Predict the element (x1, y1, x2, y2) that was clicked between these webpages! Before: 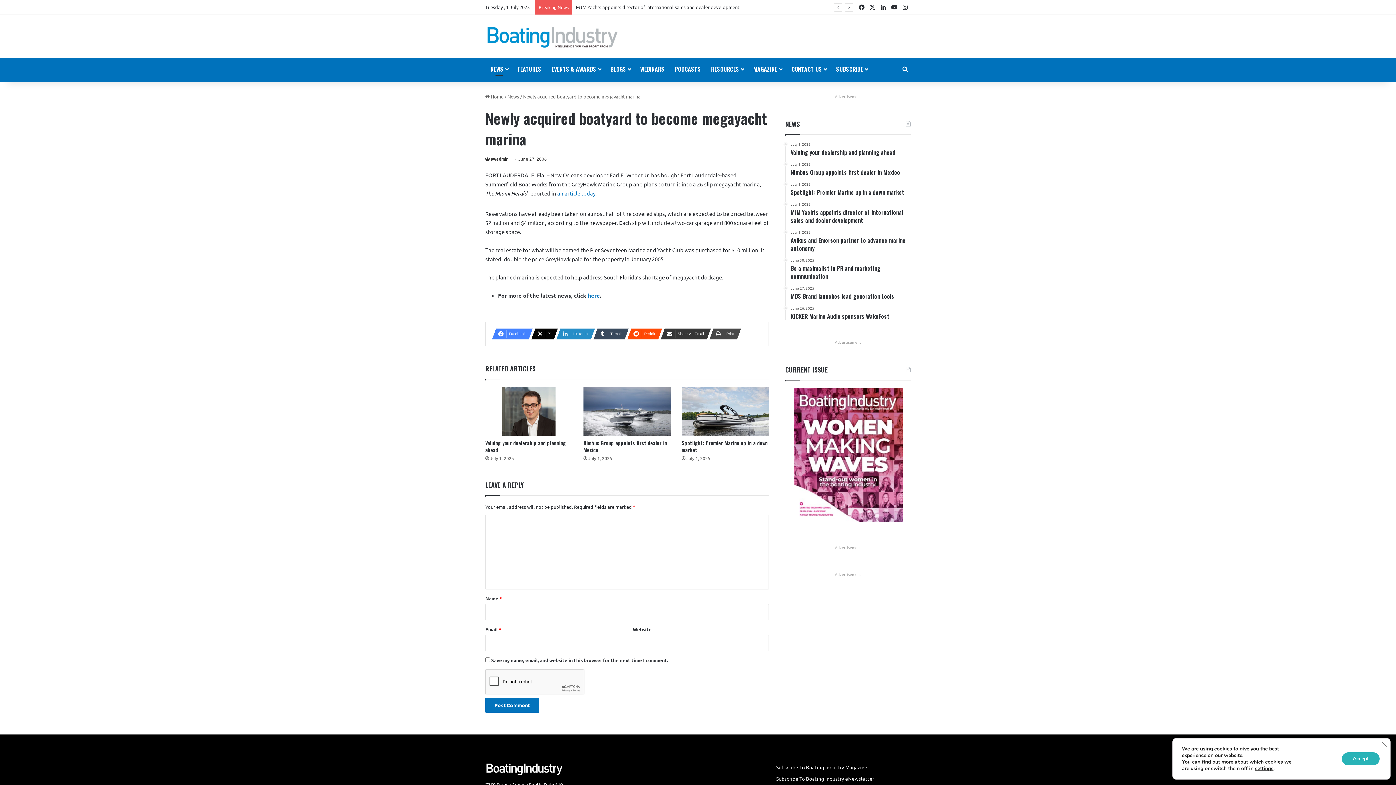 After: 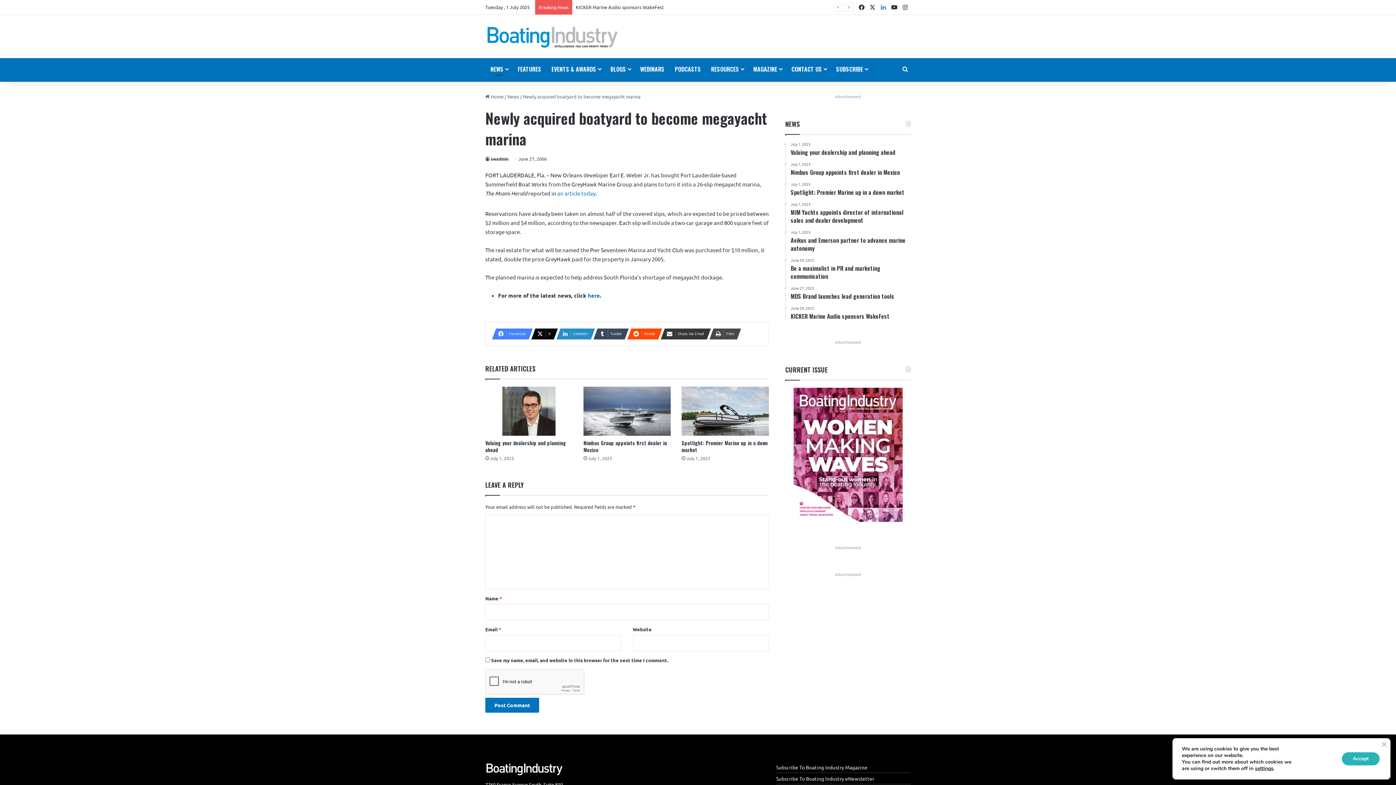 Action: label: LinkedIn bbox: (878, 0, 889, 14)